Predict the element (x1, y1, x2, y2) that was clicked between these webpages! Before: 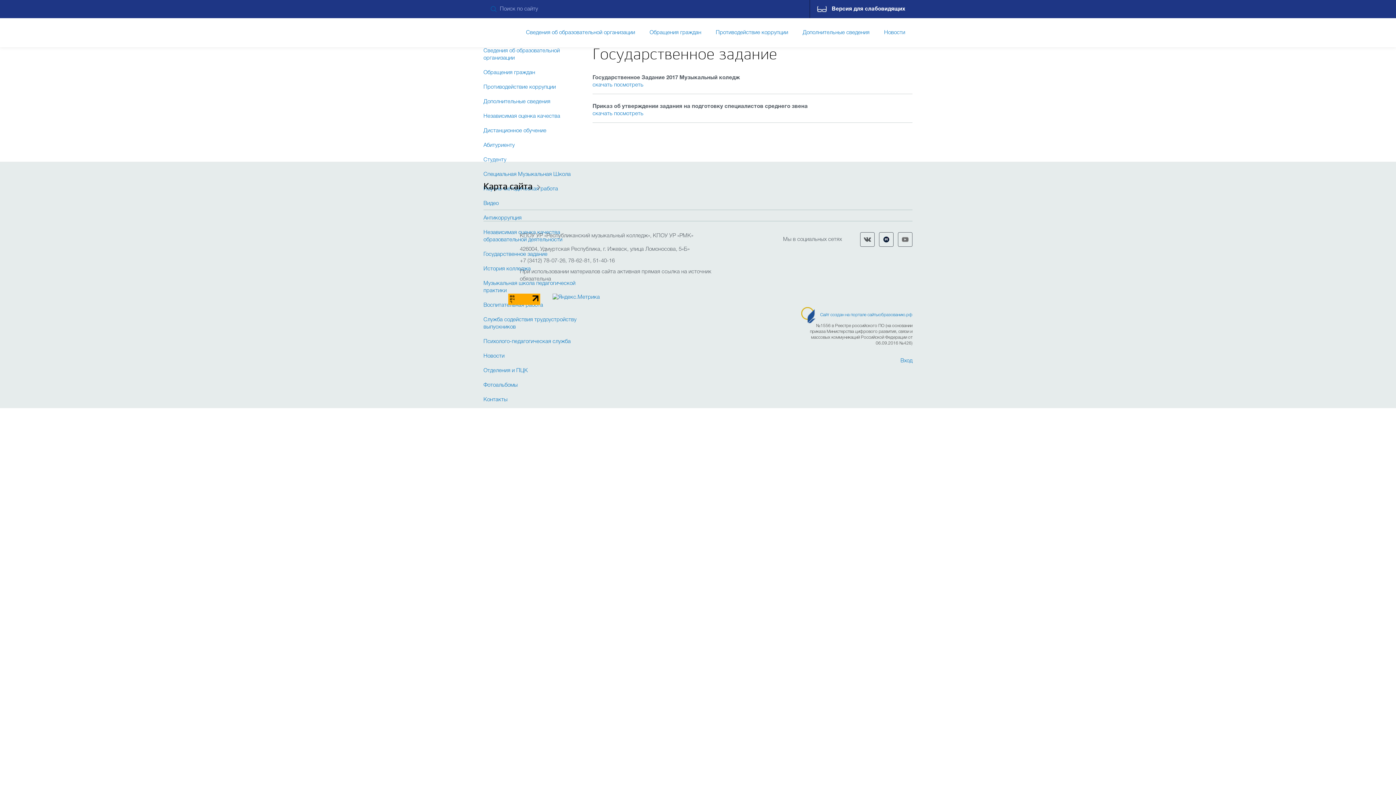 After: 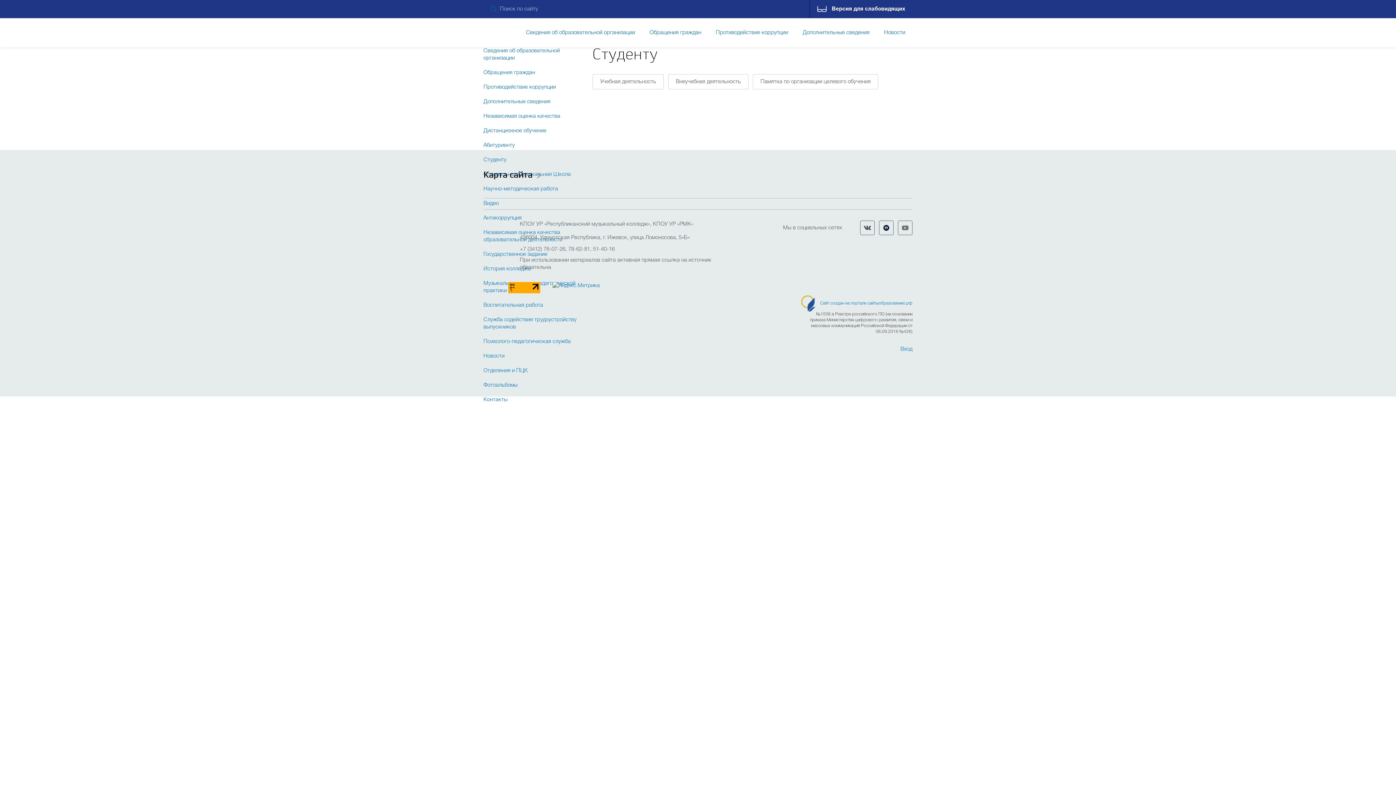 Action: bbox: (483, 156, 578, 163) label: Студенту